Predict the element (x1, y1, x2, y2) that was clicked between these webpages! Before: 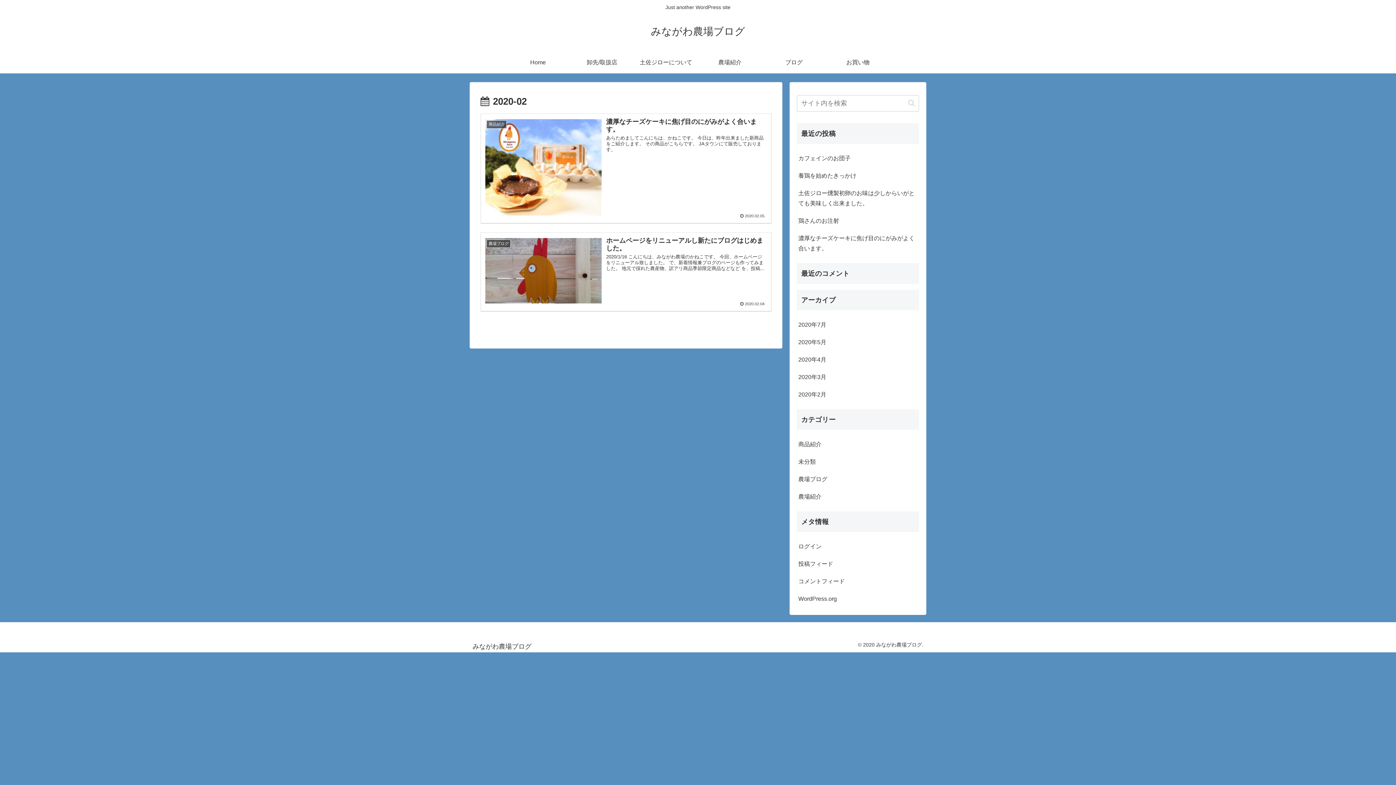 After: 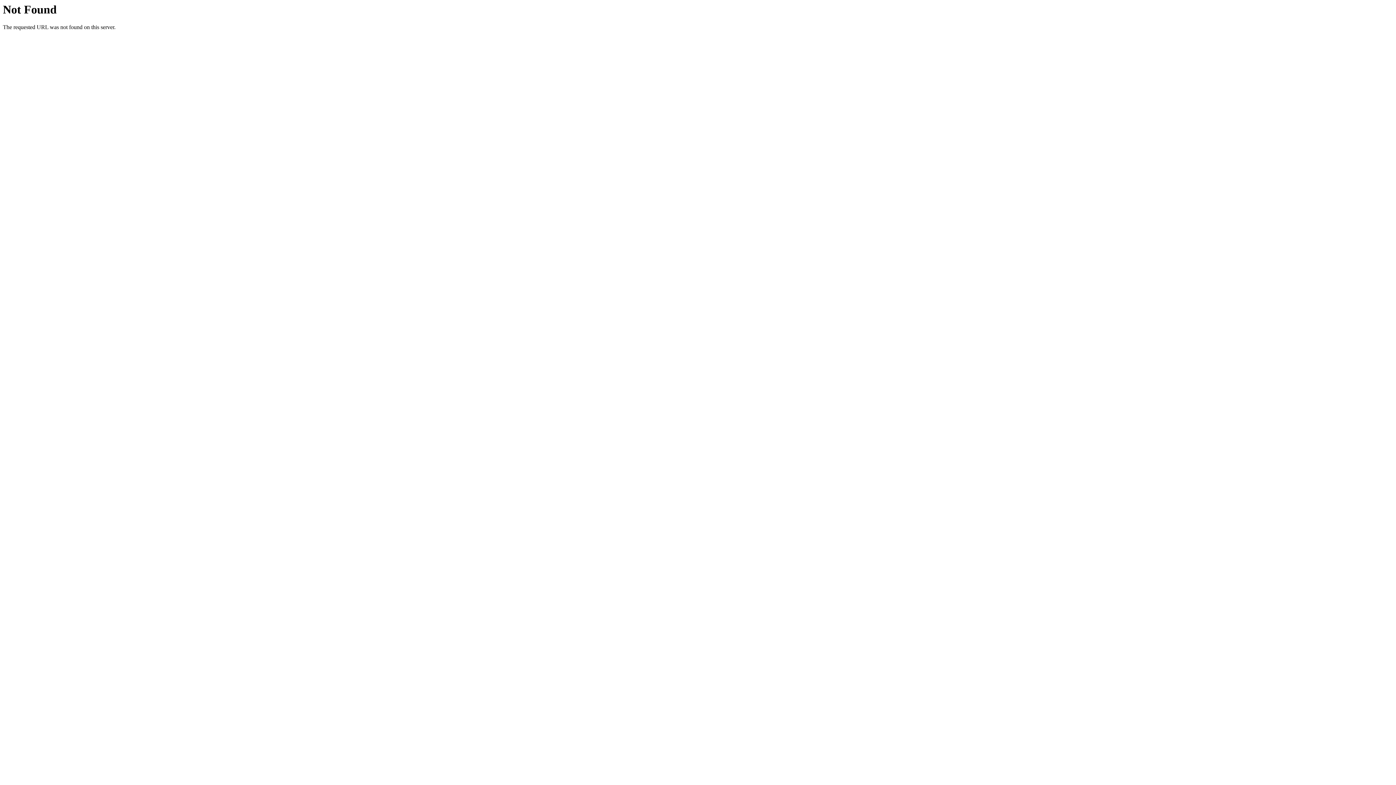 Action: label: 卸先/取扱店 bbox: (570, 51, 634, 73)